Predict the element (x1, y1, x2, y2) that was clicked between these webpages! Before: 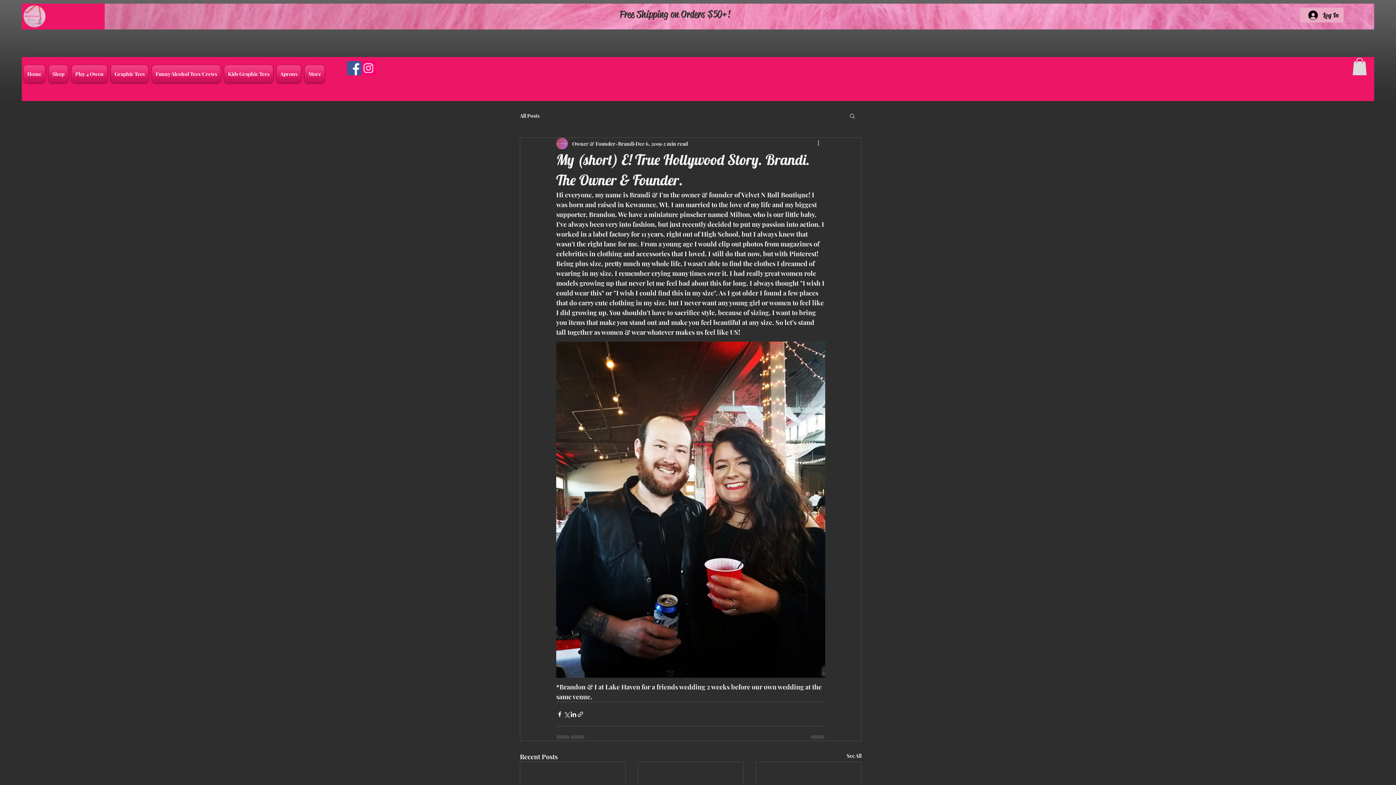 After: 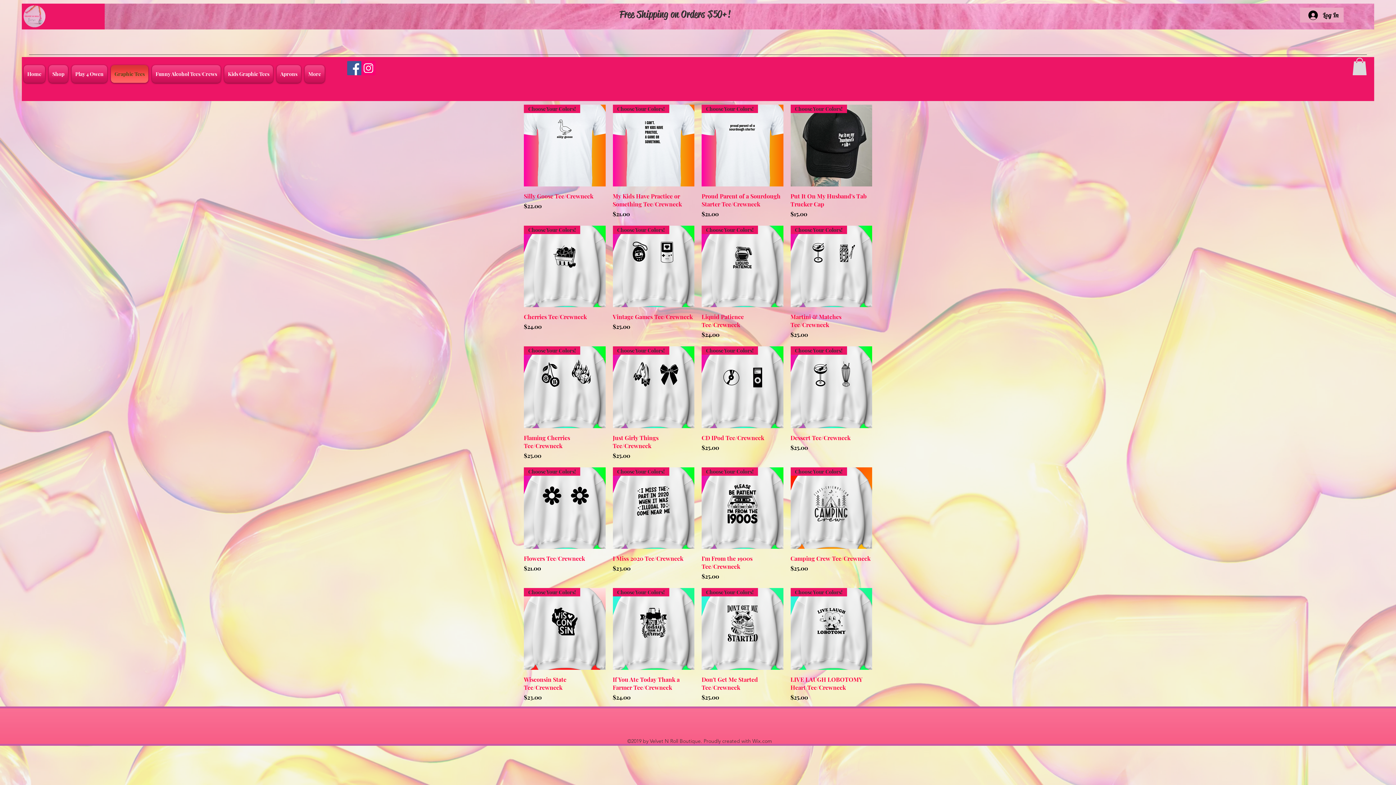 Action: label: Graphic Tees bbox: (109, 65, 150, 82)